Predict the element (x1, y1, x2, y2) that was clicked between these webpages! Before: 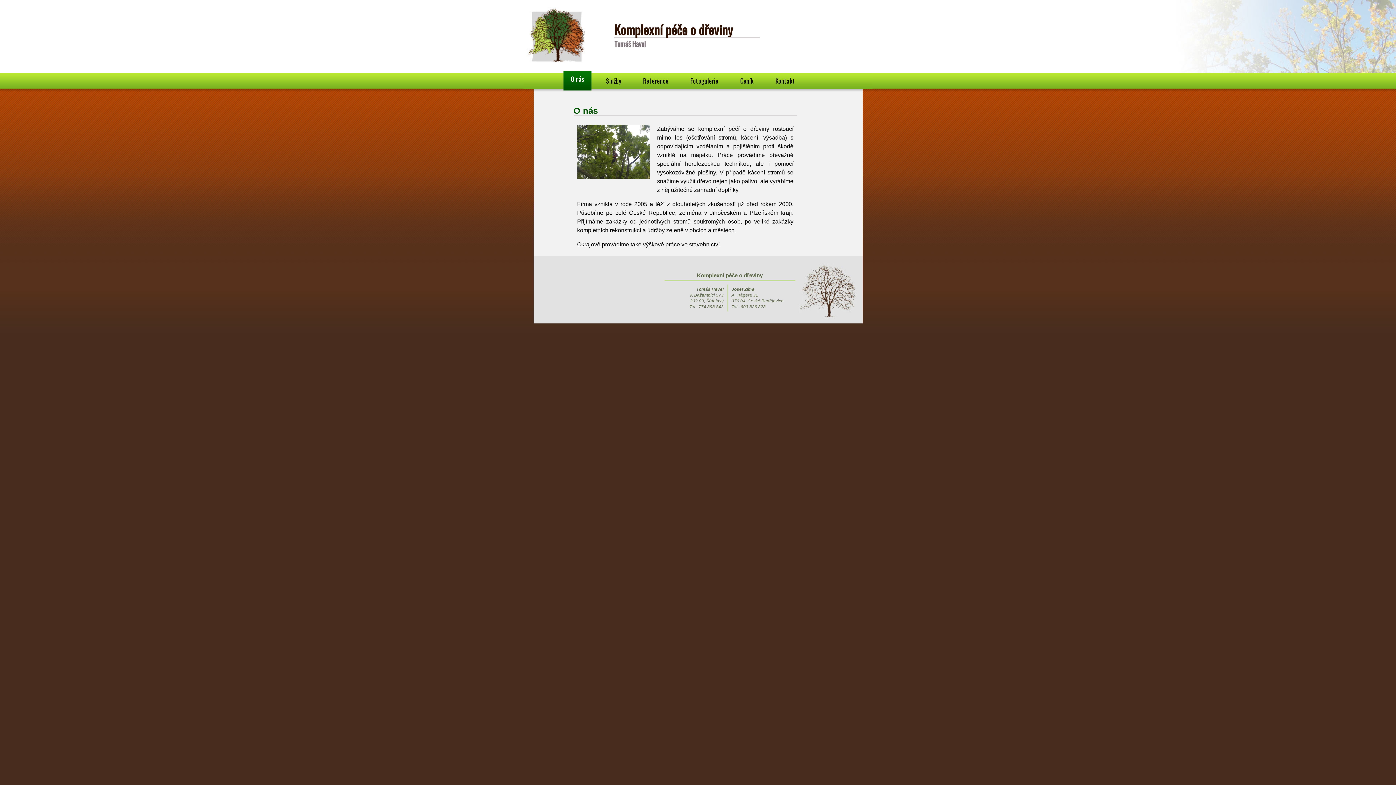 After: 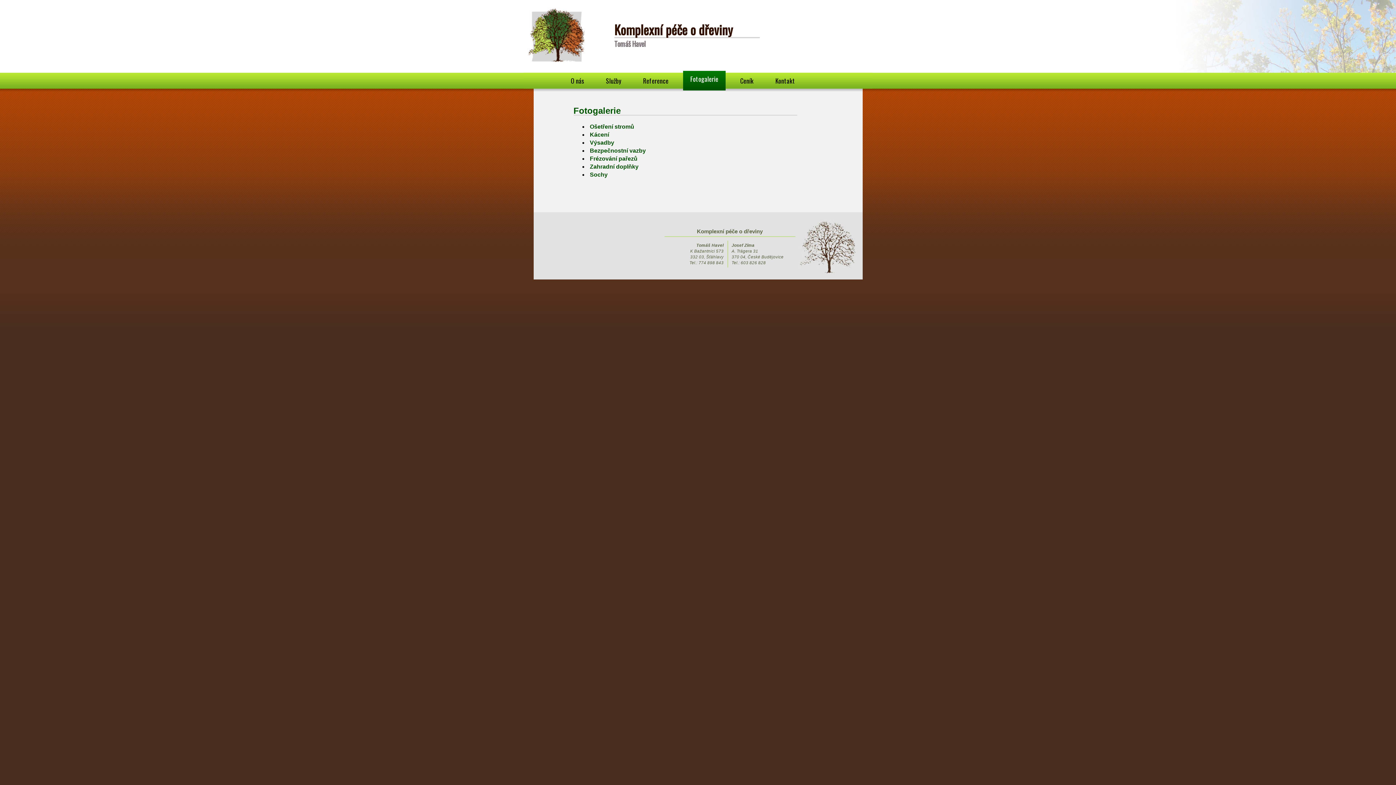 Action: bbox: (690, 76, 718, 85) label: Fotogalerie